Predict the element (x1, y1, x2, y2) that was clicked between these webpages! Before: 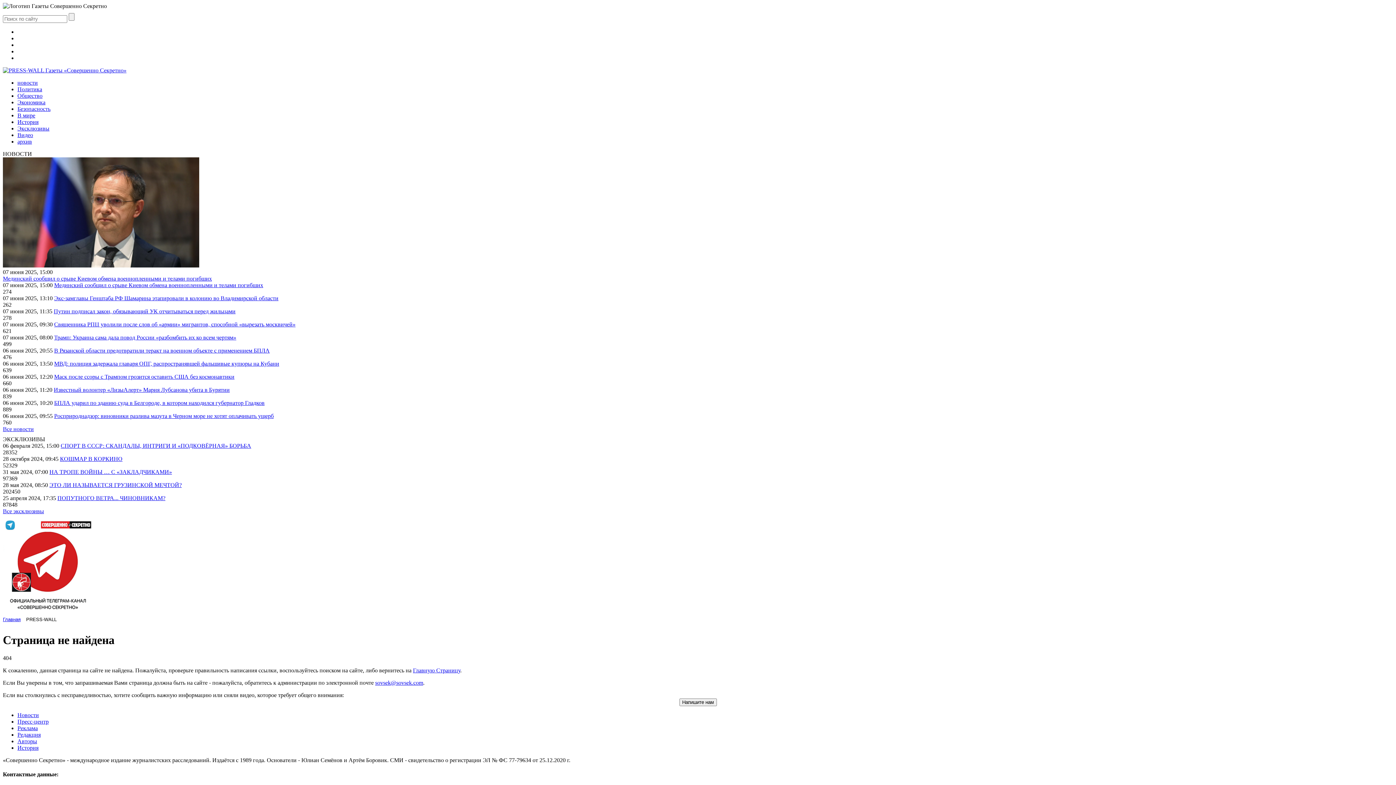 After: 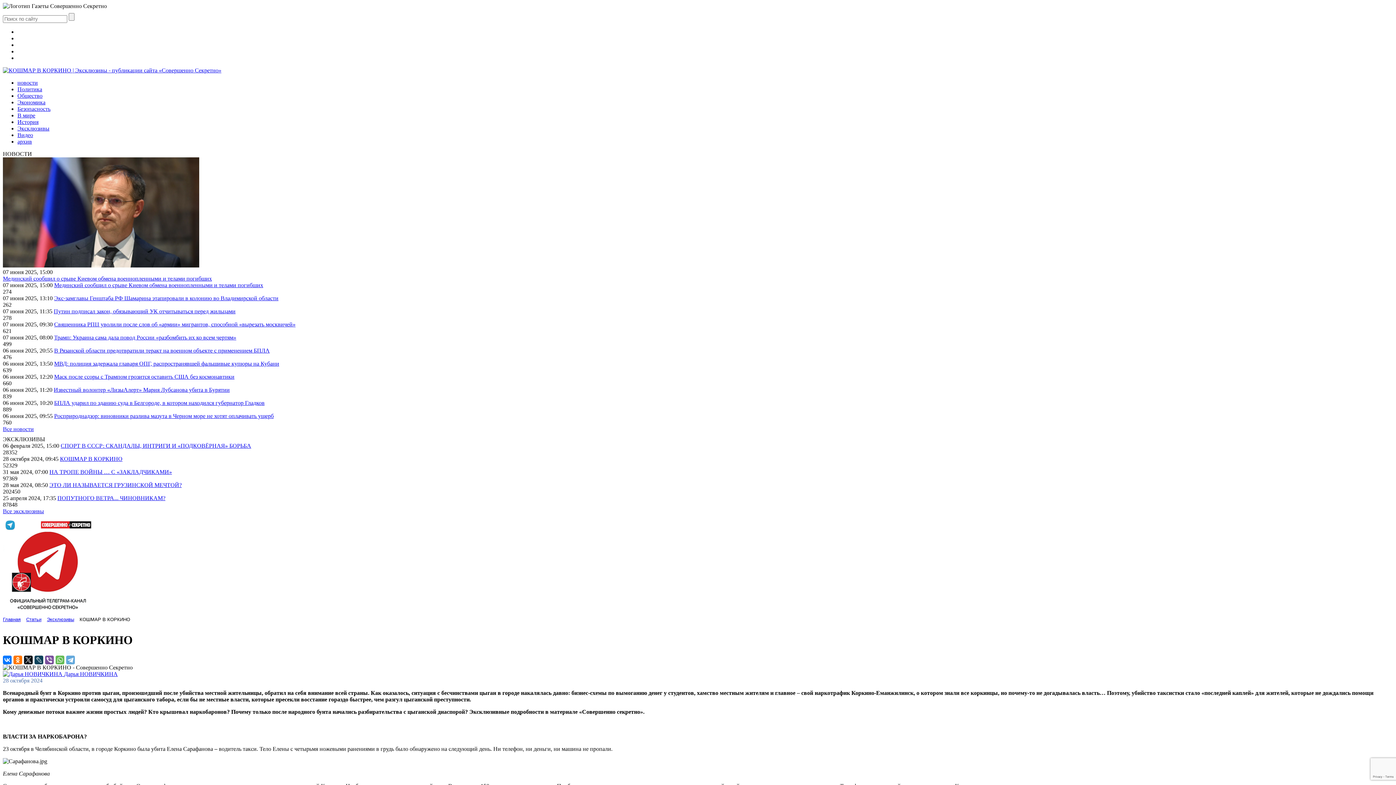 Action: bbox: (60, 456, 122, 462) label: КОШМАР В КОРКИНО